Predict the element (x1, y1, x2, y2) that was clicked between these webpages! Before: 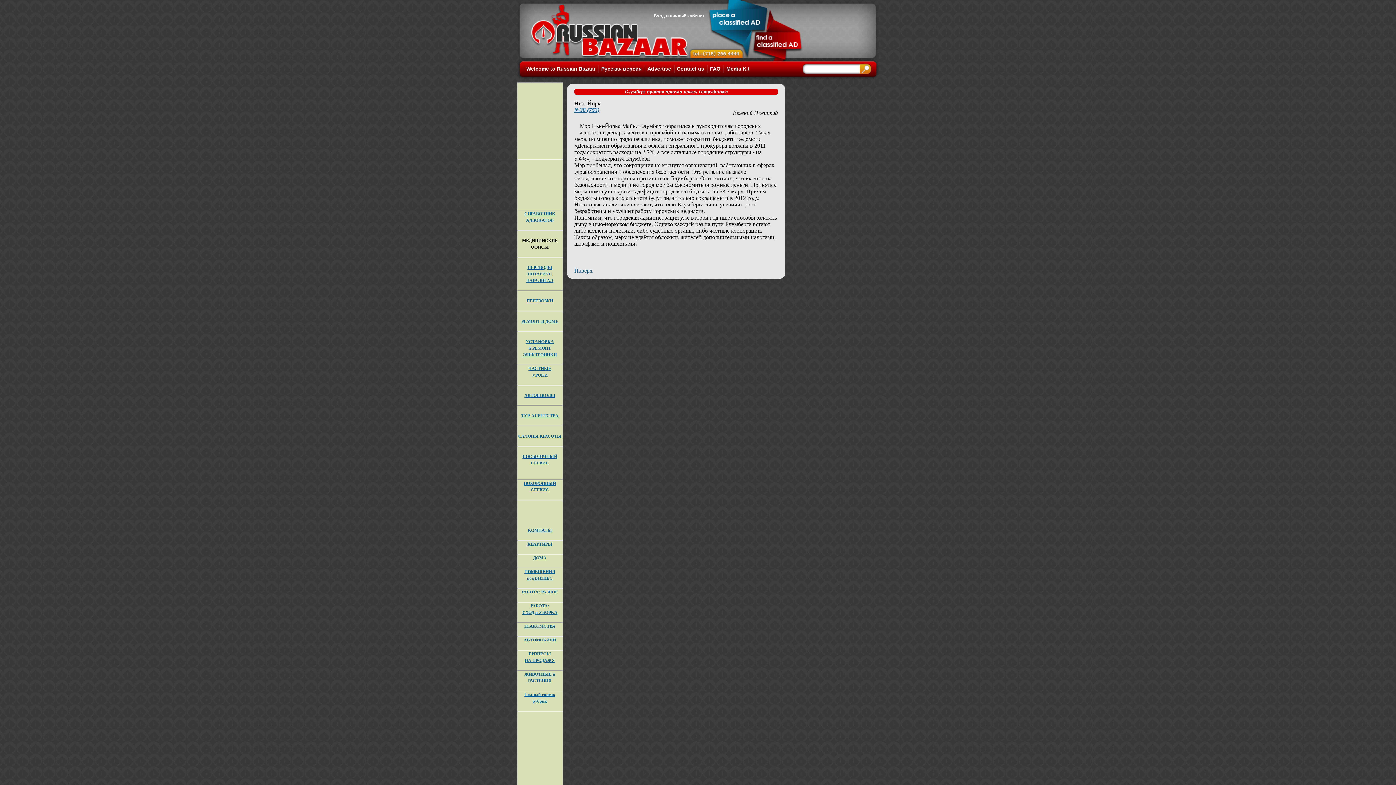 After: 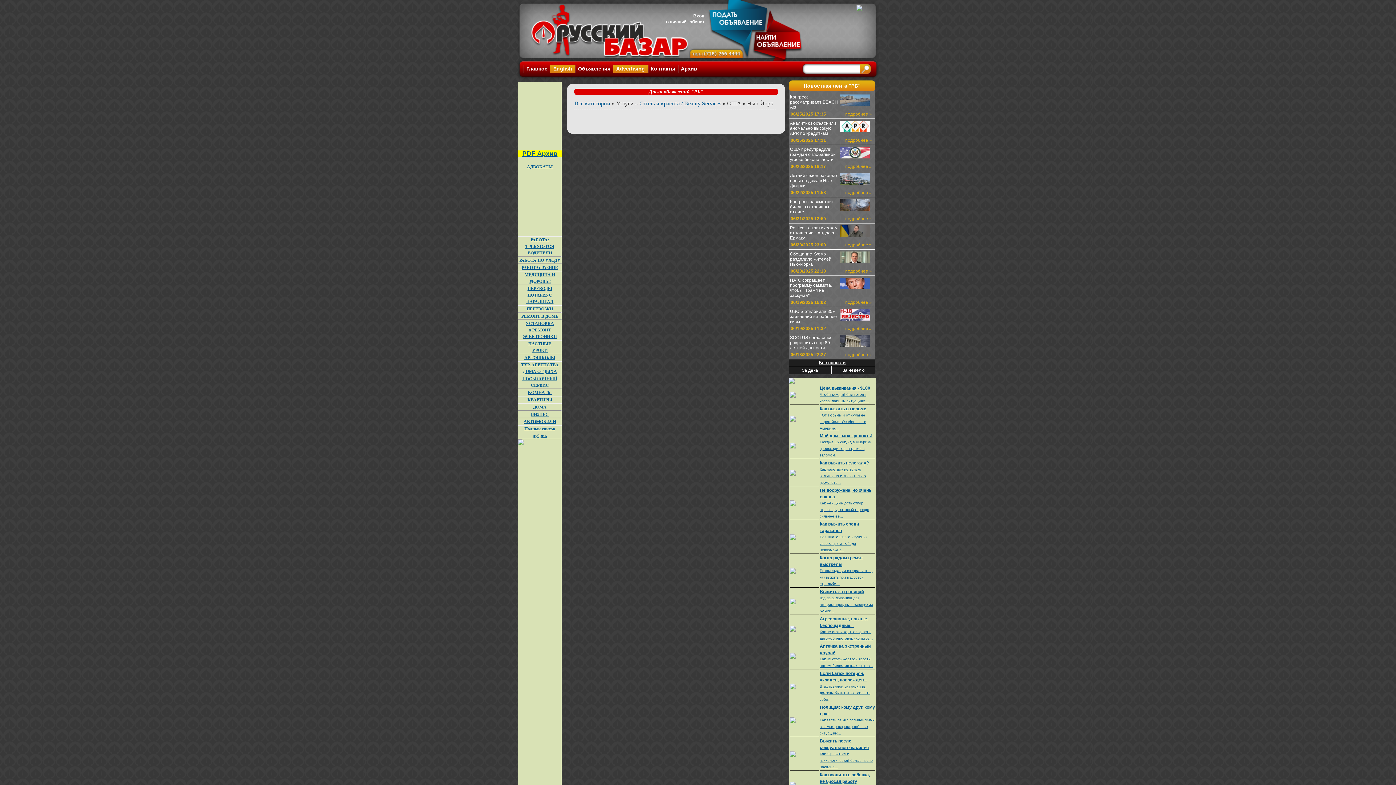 Action: bbox: (518, 433, 561, 438) label: 
САЛОНЫ КРАСОТЫ